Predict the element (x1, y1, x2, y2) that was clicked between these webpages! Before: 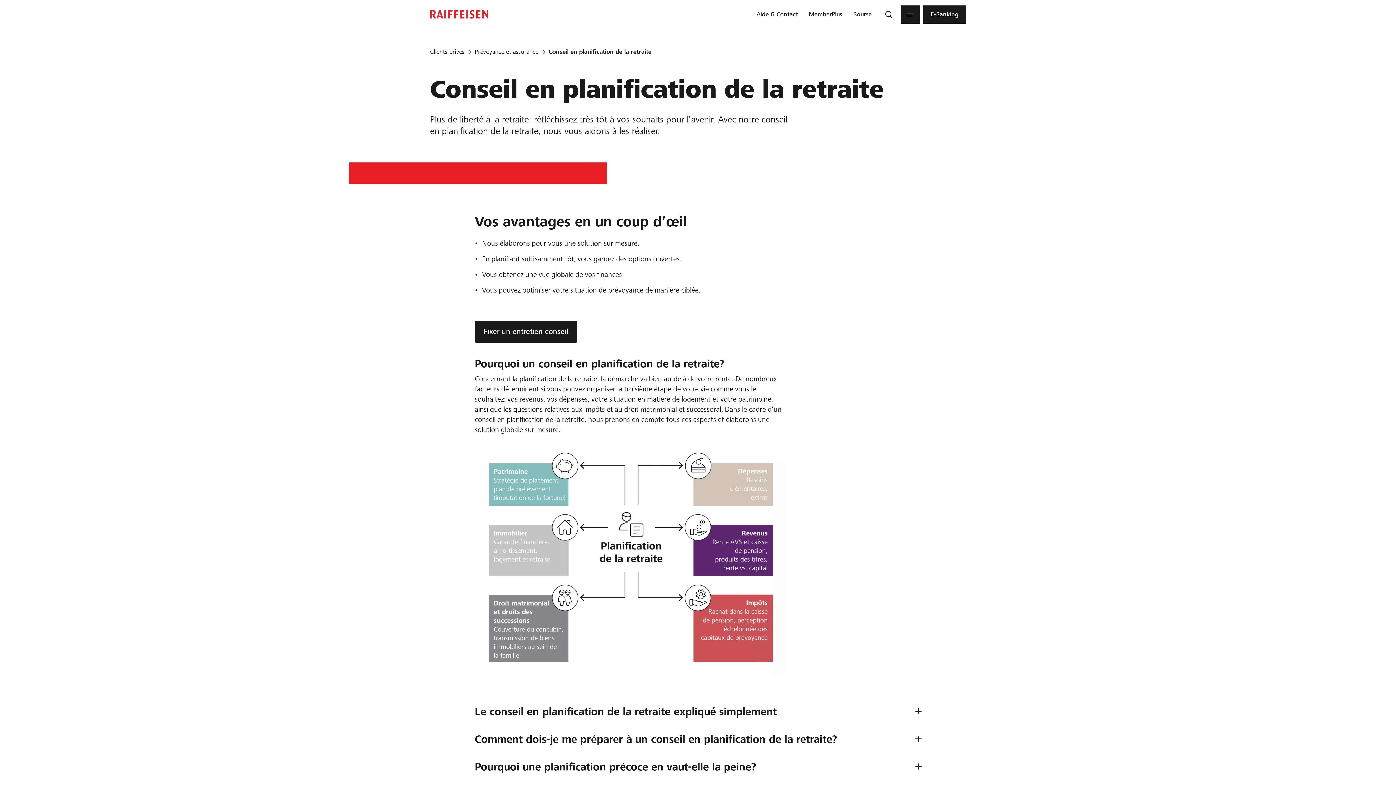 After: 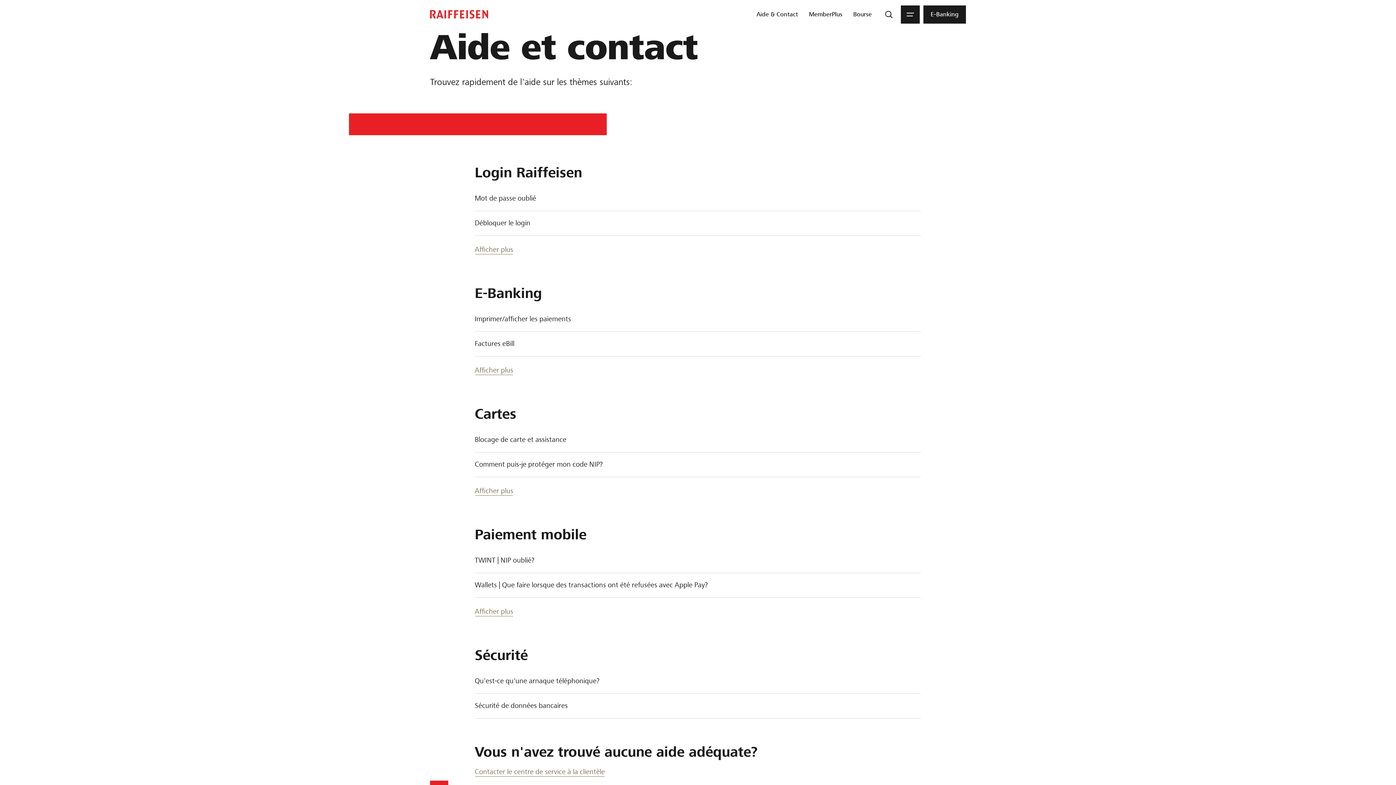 Action: label: Aide & Contact bbox: (753, 5, 801, 23)